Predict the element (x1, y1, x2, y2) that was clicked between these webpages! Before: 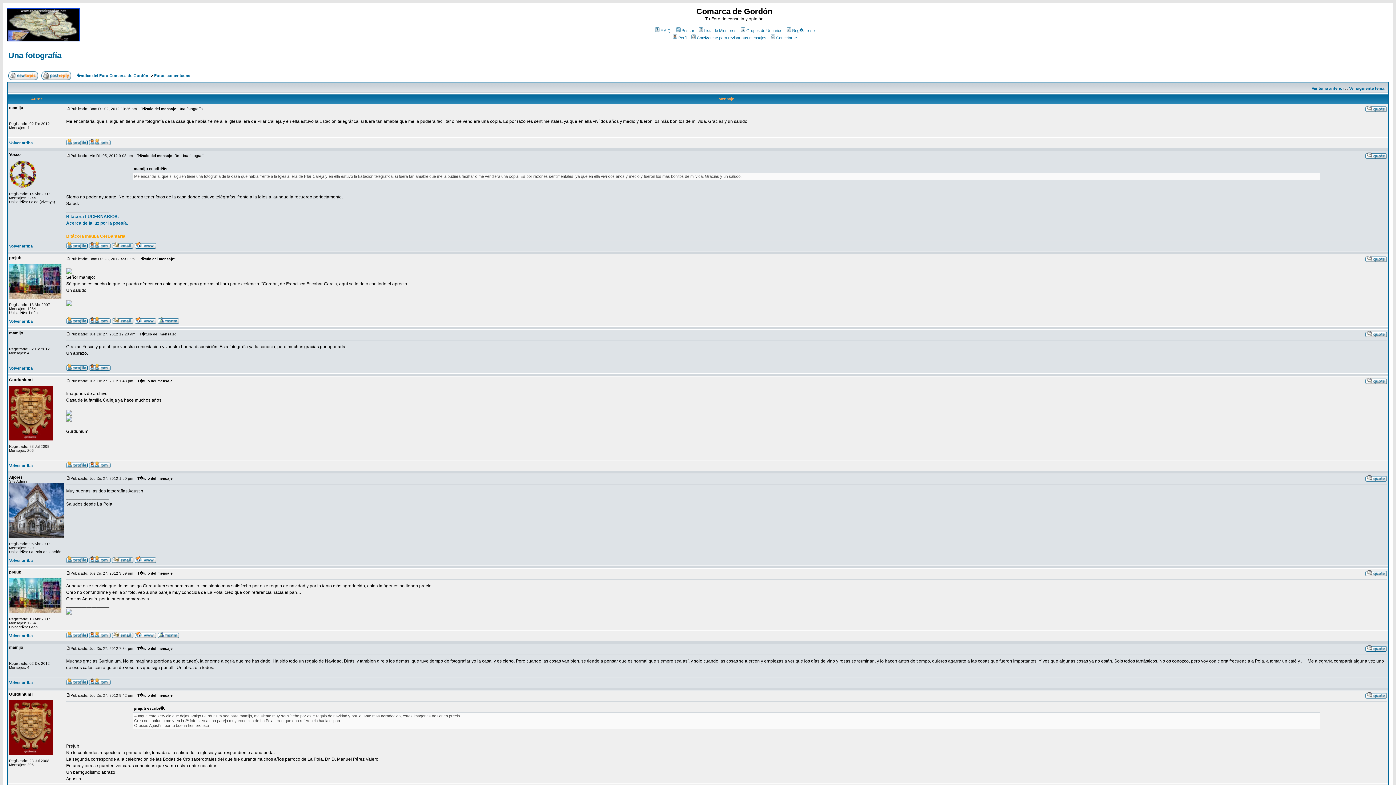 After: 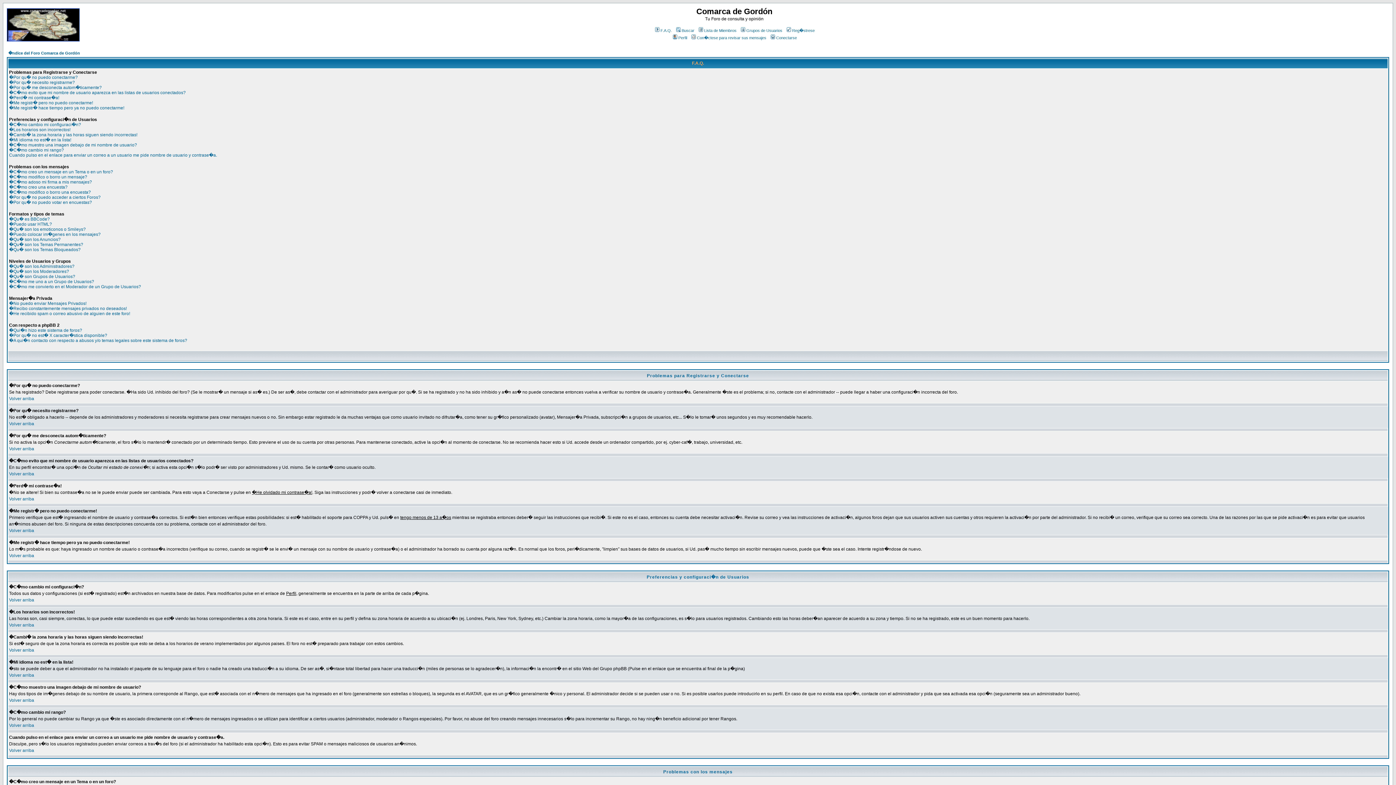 Action: bbox: (654, 28, 672, 32) label: F.A.Q.